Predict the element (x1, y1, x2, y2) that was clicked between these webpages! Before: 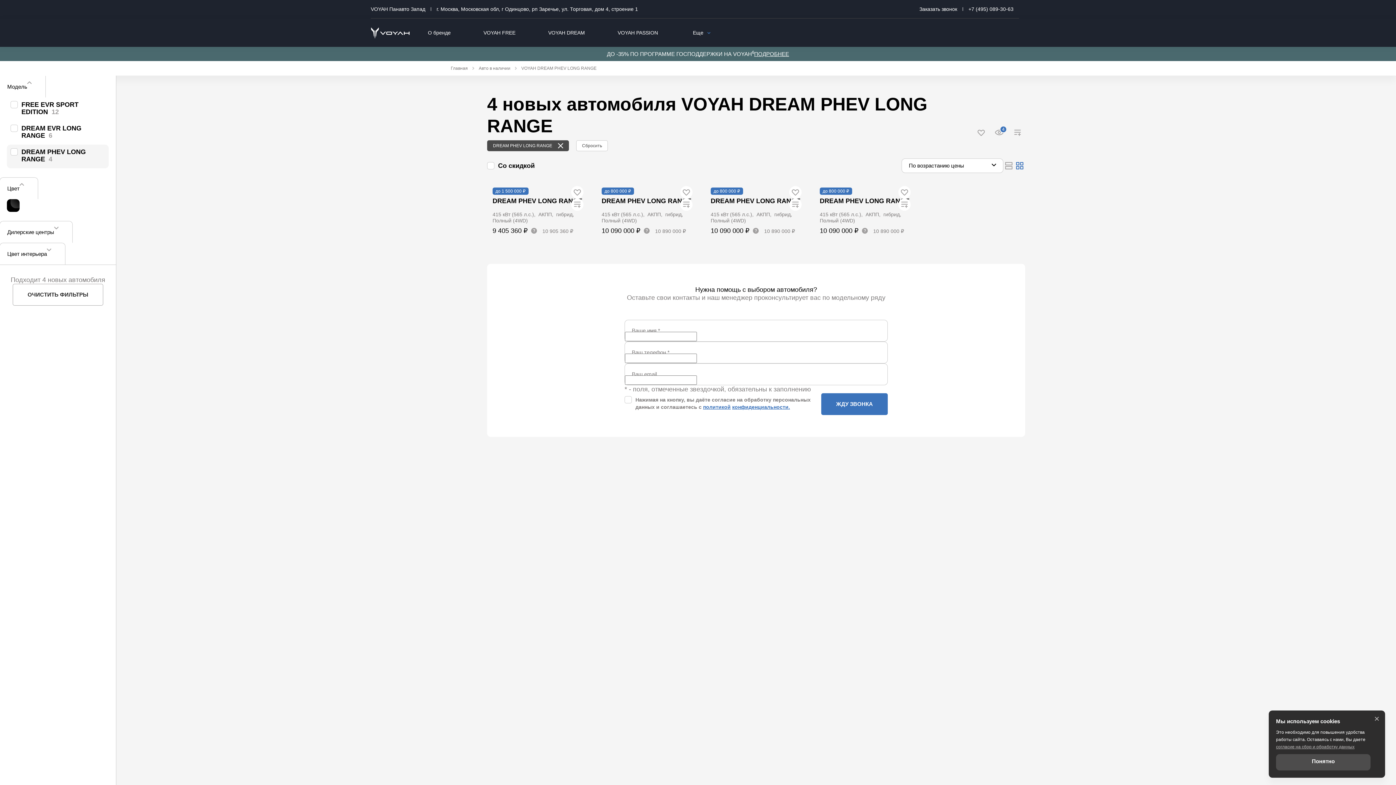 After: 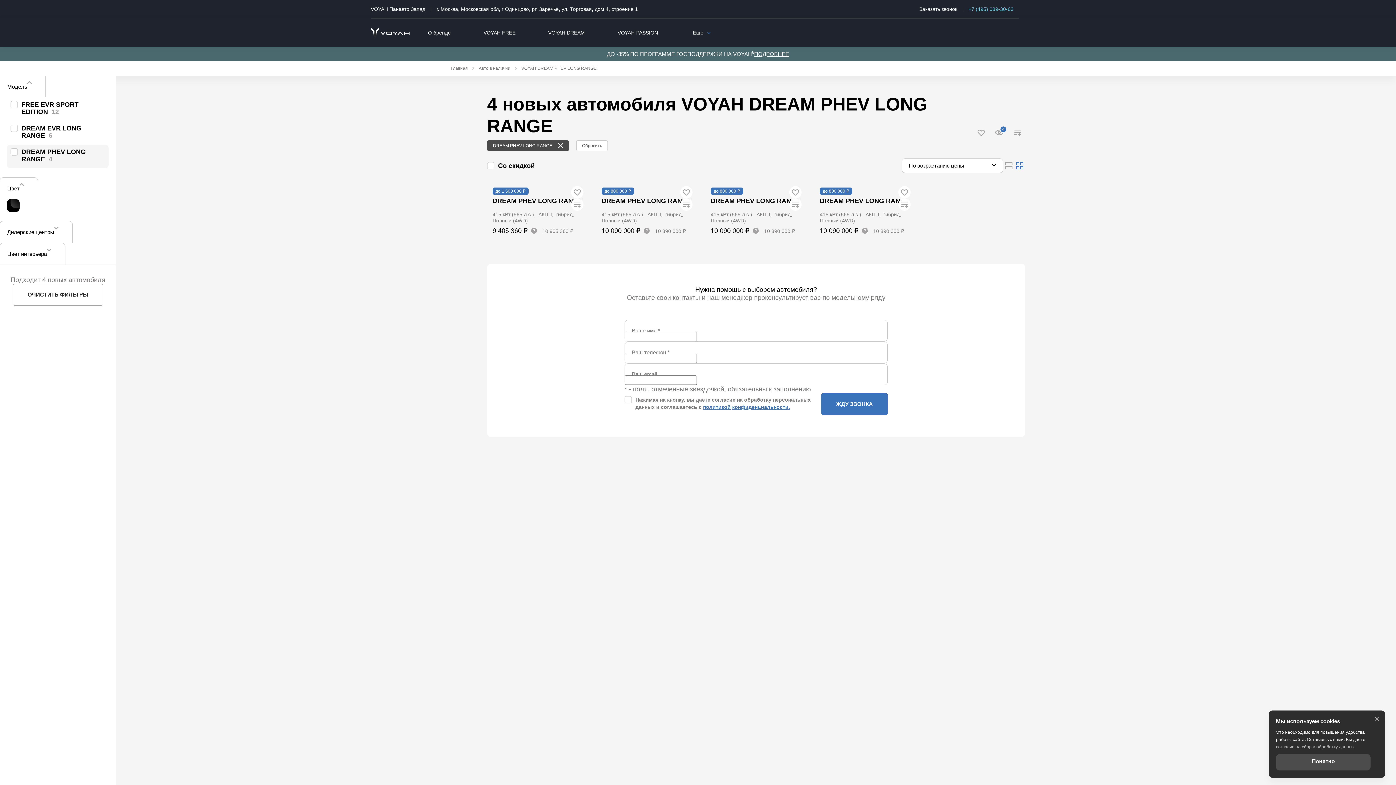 Action: label: +7 (495) 089-30-63 bbox: (968, 6, 1013, 12)